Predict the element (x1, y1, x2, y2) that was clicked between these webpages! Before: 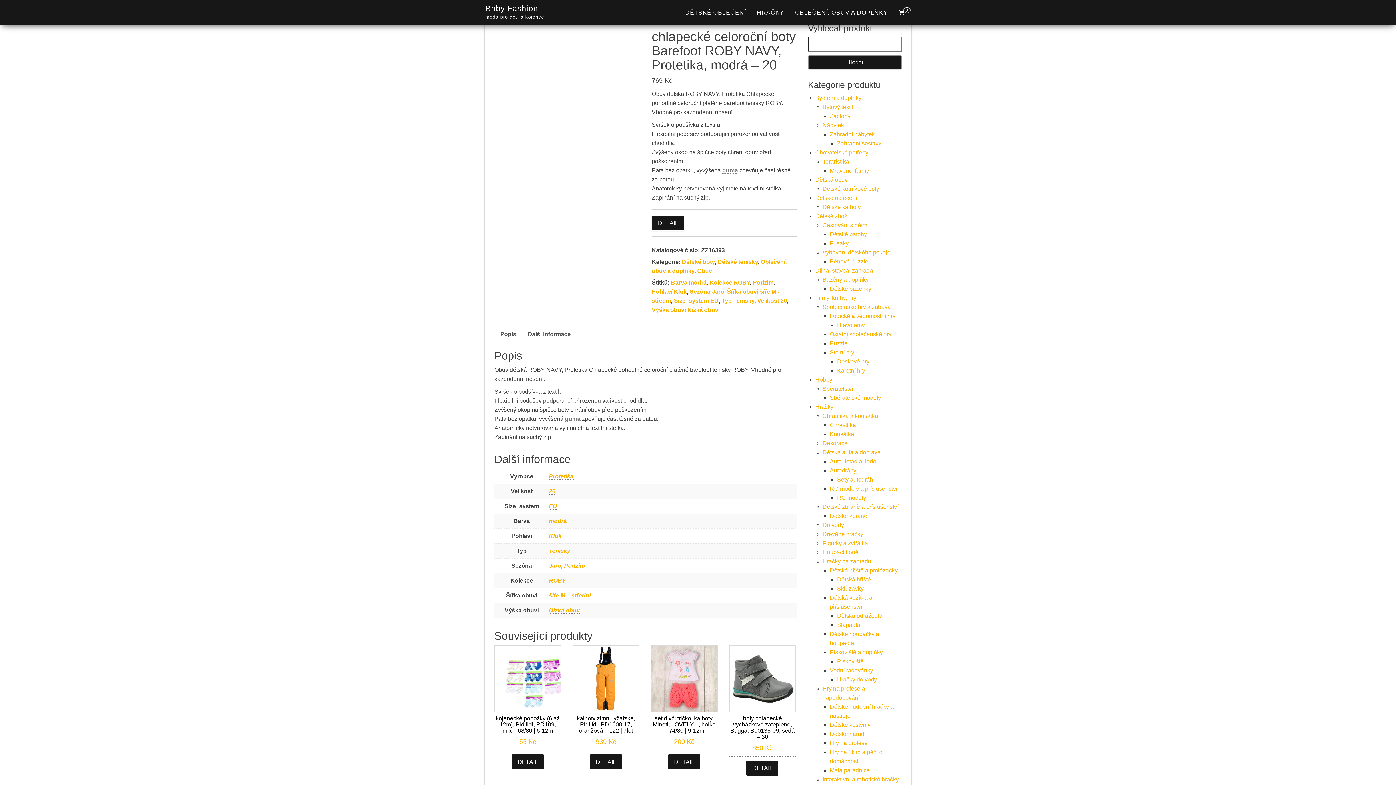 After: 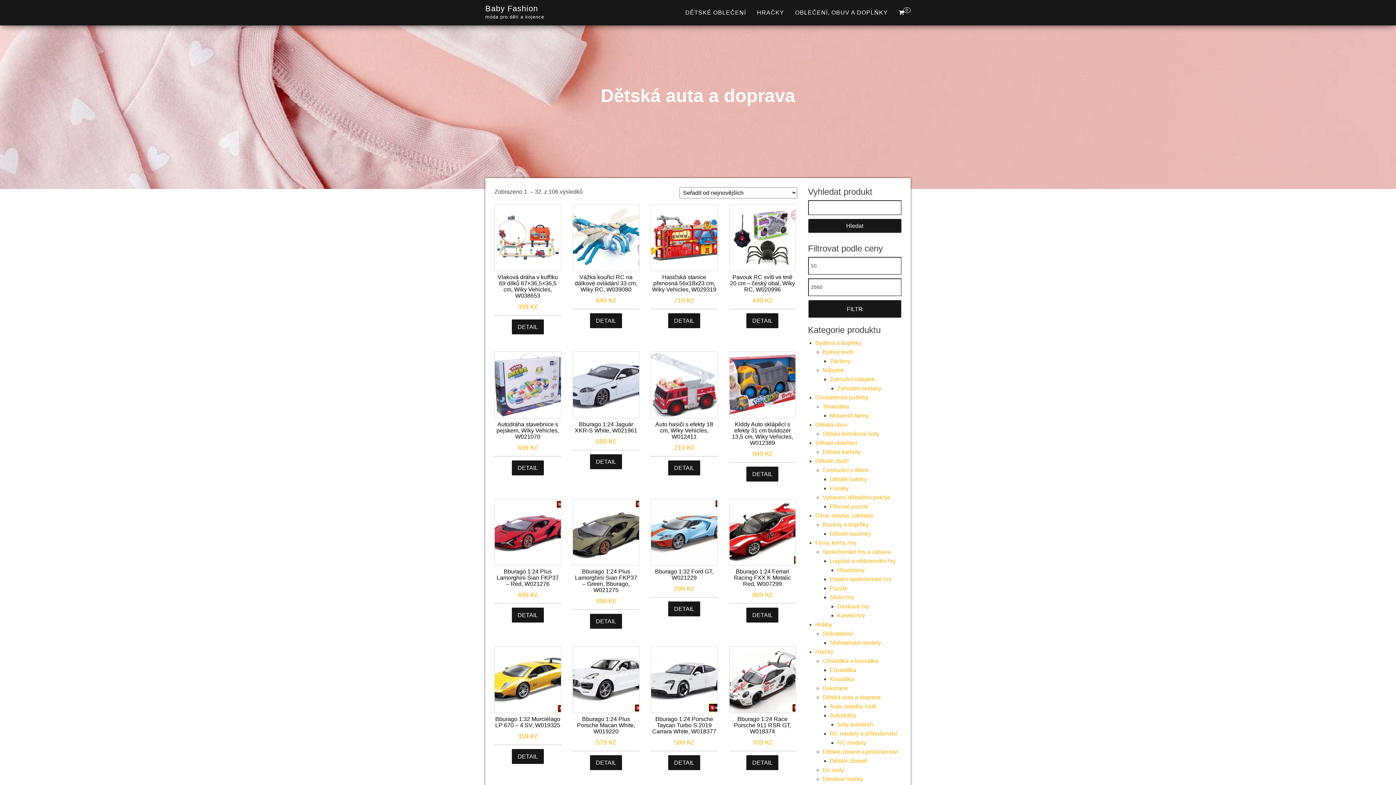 Action: bbox: (822, 449, 880, 455) label: Dětská auta a doprava